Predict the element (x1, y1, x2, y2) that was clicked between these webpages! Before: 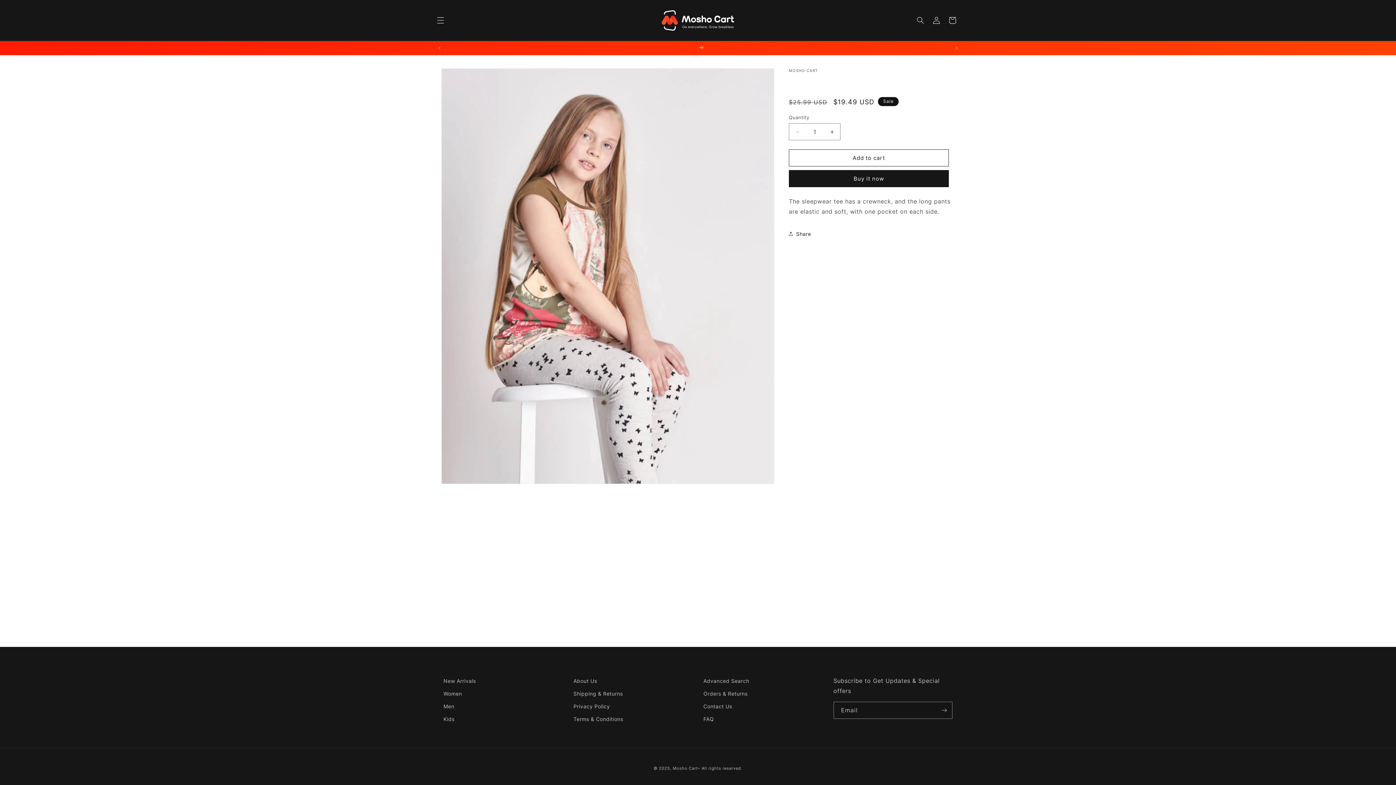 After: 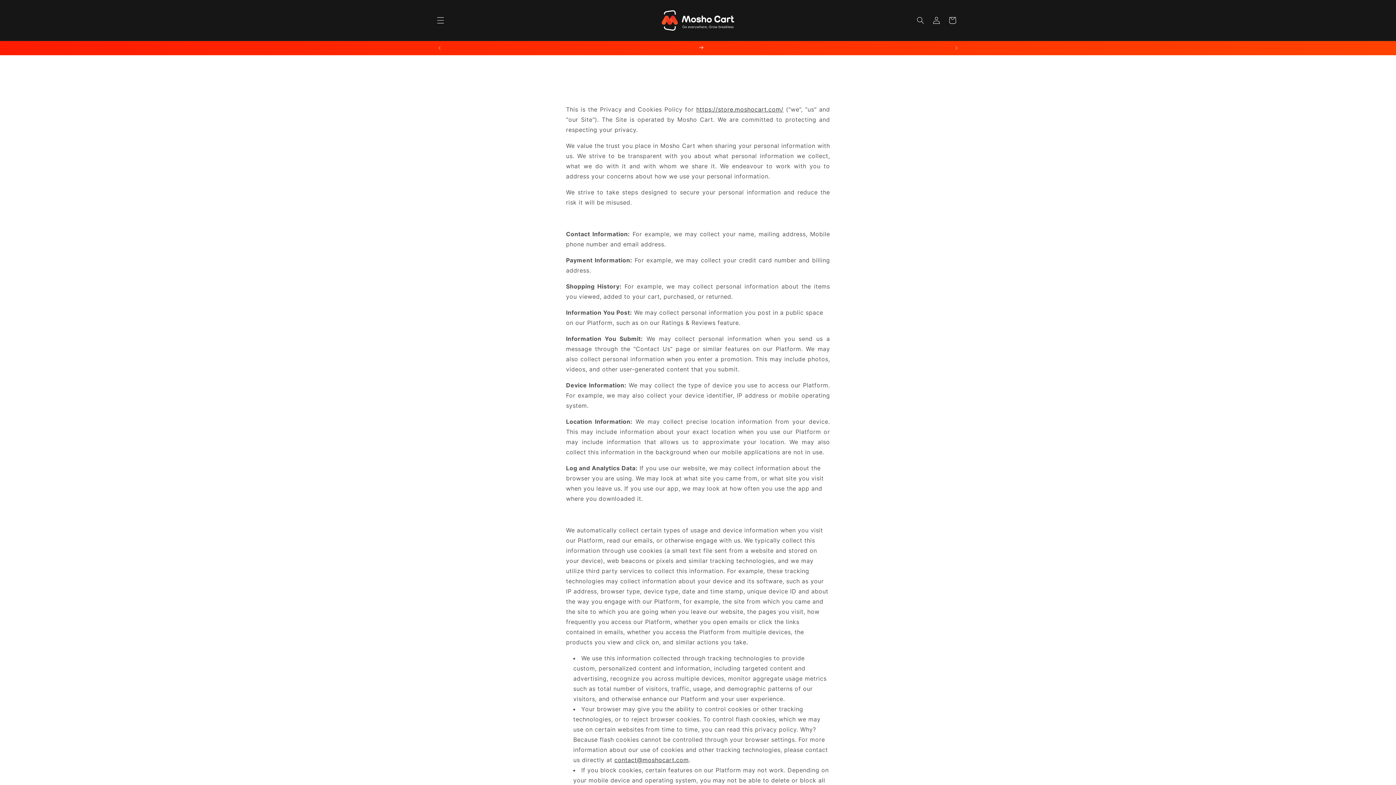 Action: label: Privacy Policy bbox: (573, 700, 610, 713)